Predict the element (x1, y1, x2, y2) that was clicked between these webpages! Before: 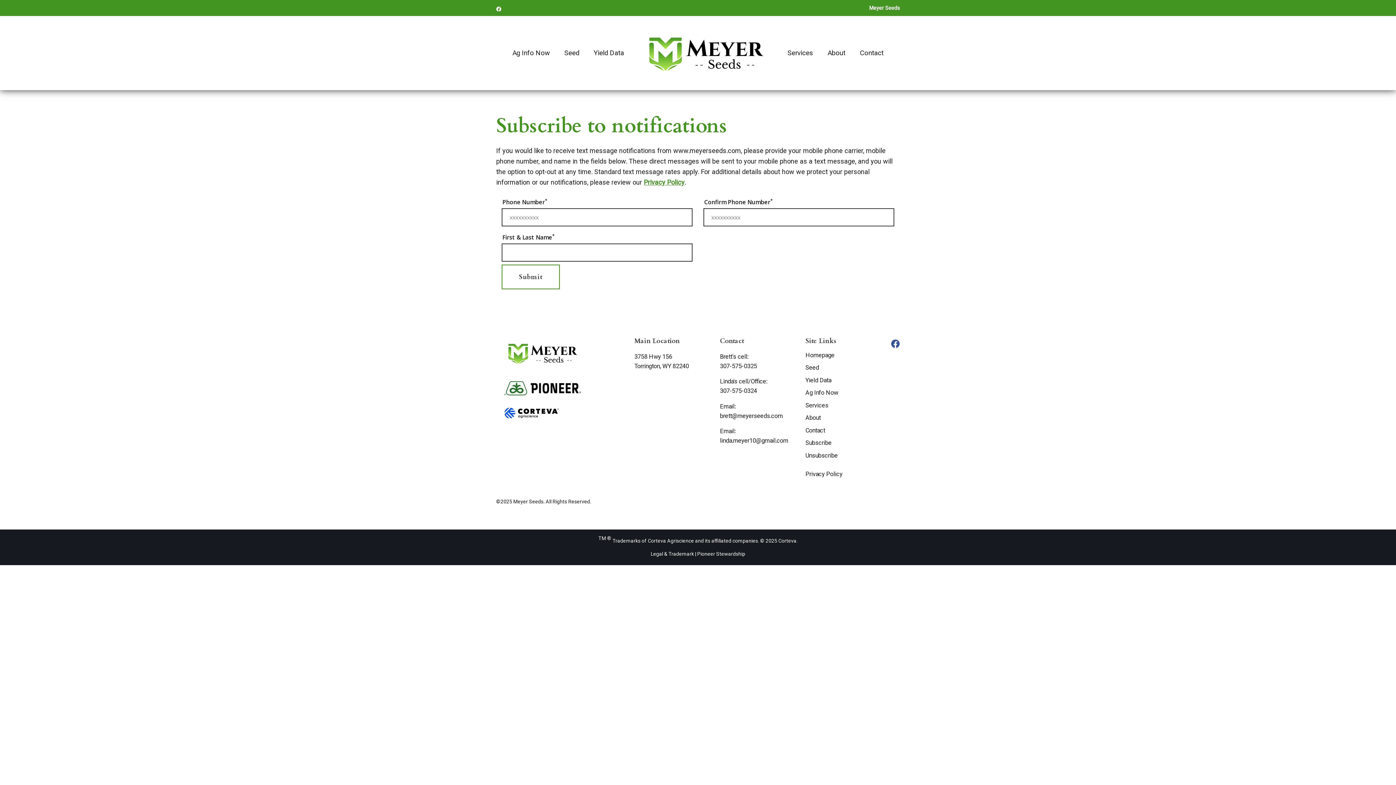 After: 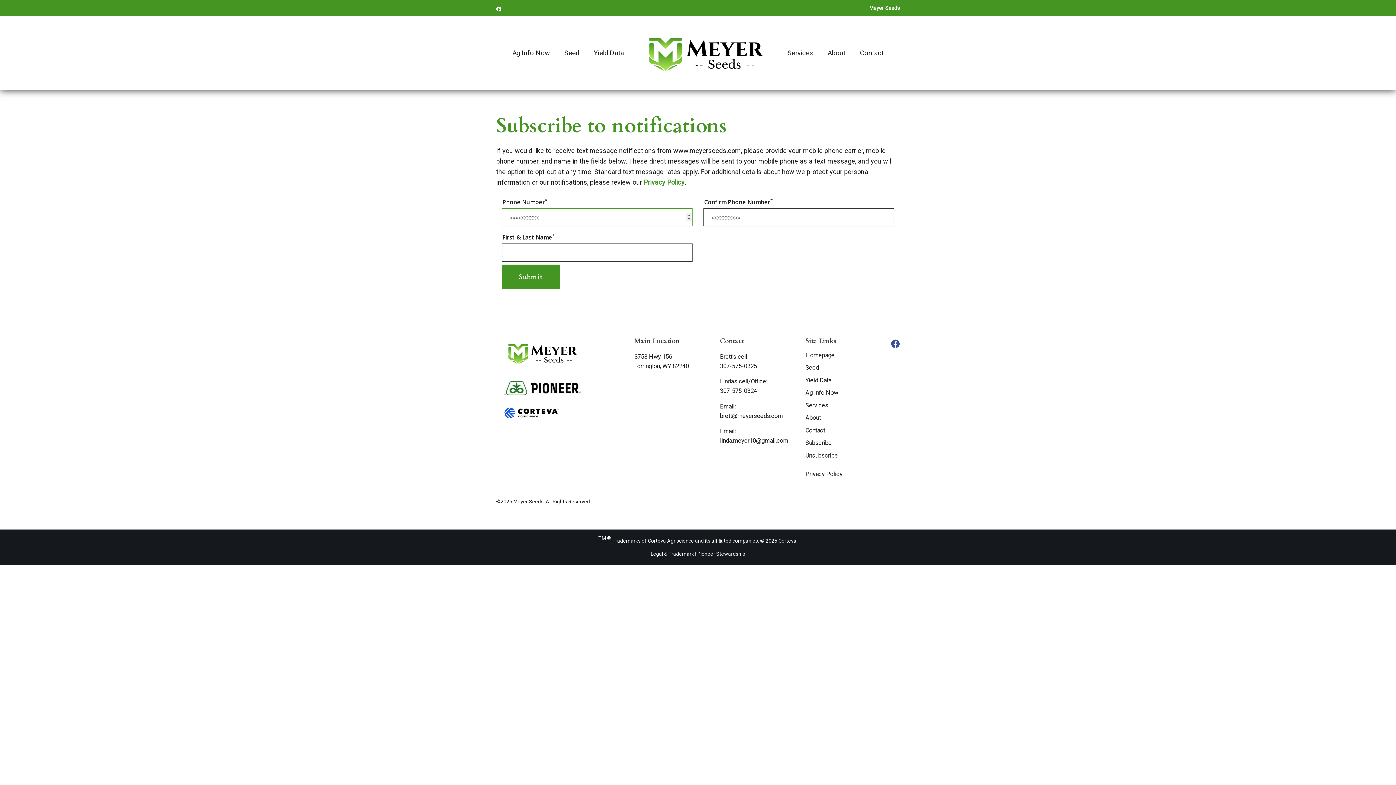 Action: bbox: (501, 264, 559, 289) label: Submit